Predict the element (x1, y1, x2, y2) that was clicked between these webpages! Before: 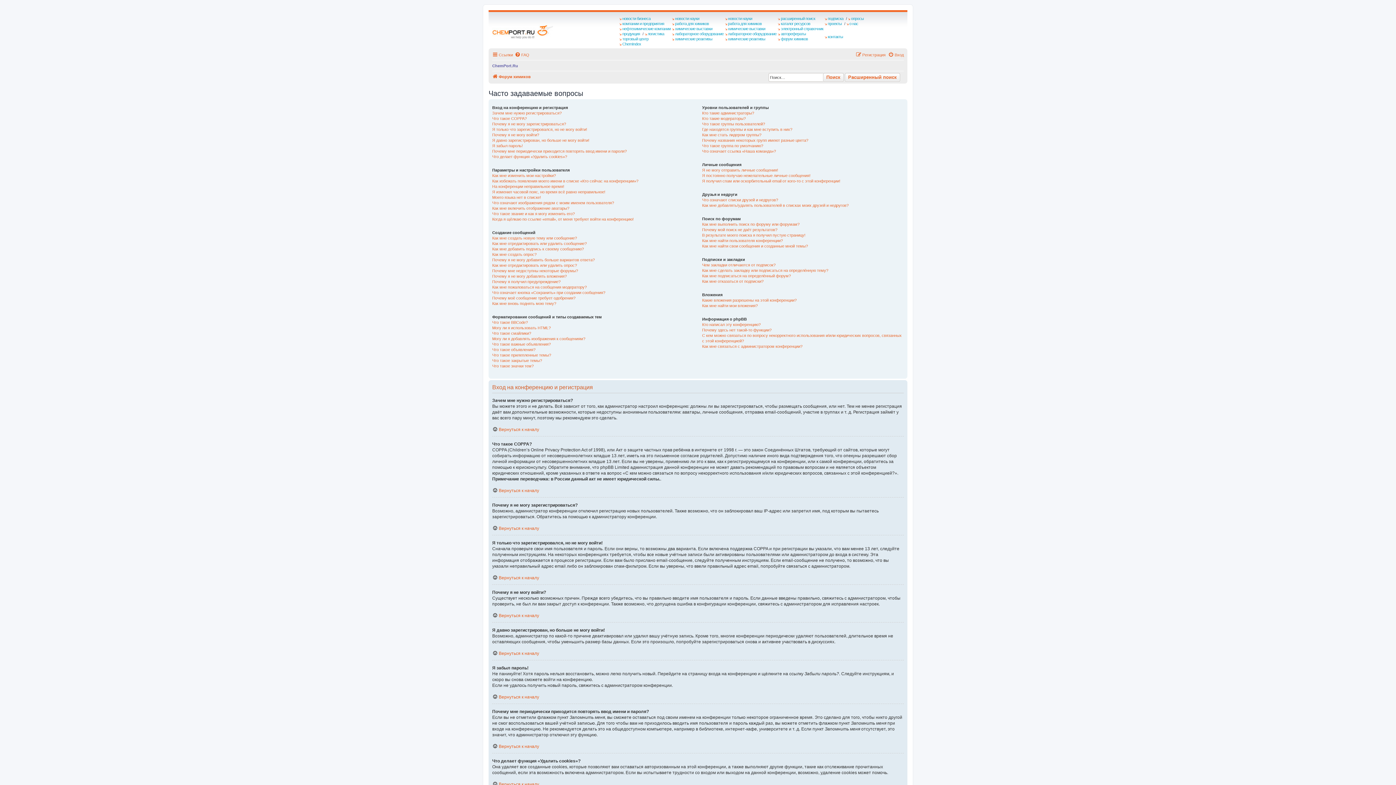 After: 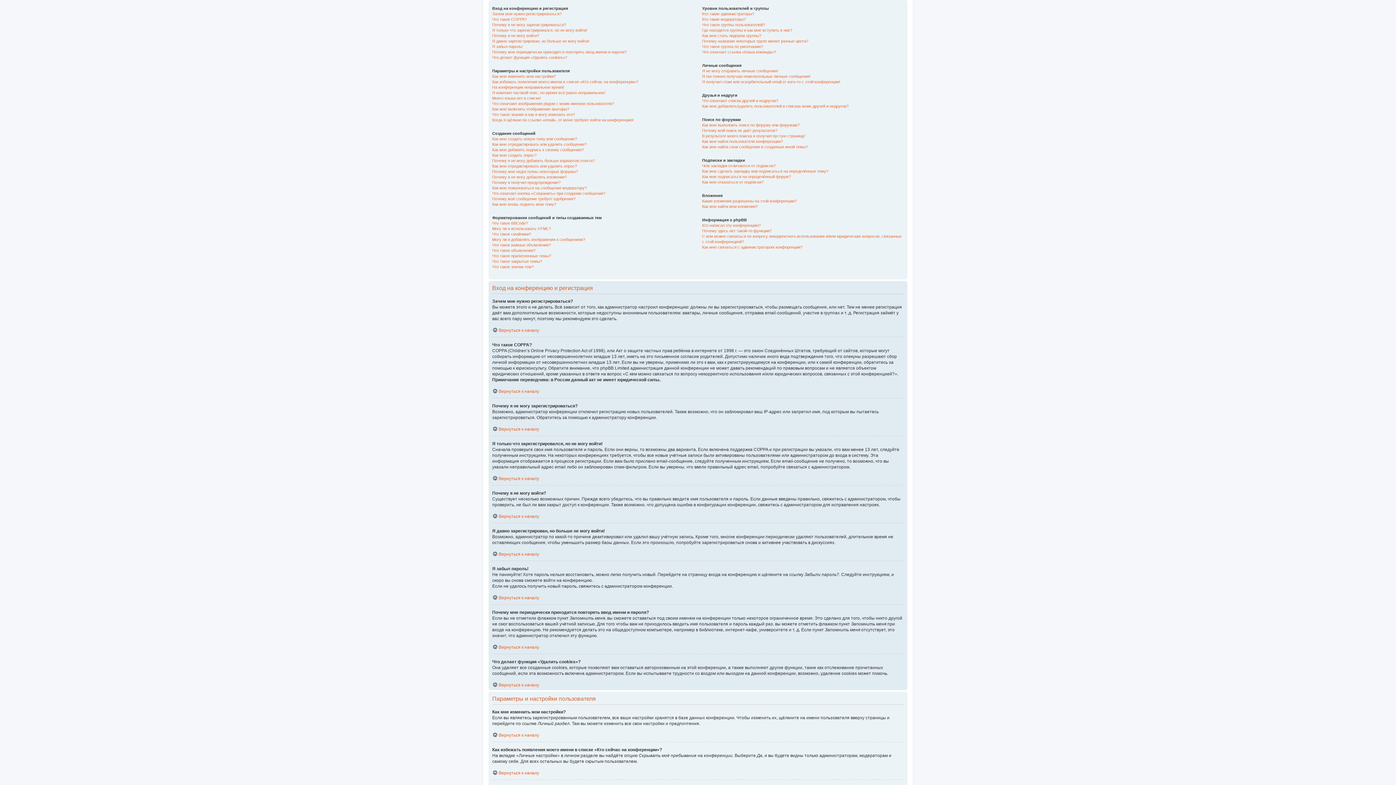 Action: bbox: (492, 525, 539, 531) label: Вернуться к началу